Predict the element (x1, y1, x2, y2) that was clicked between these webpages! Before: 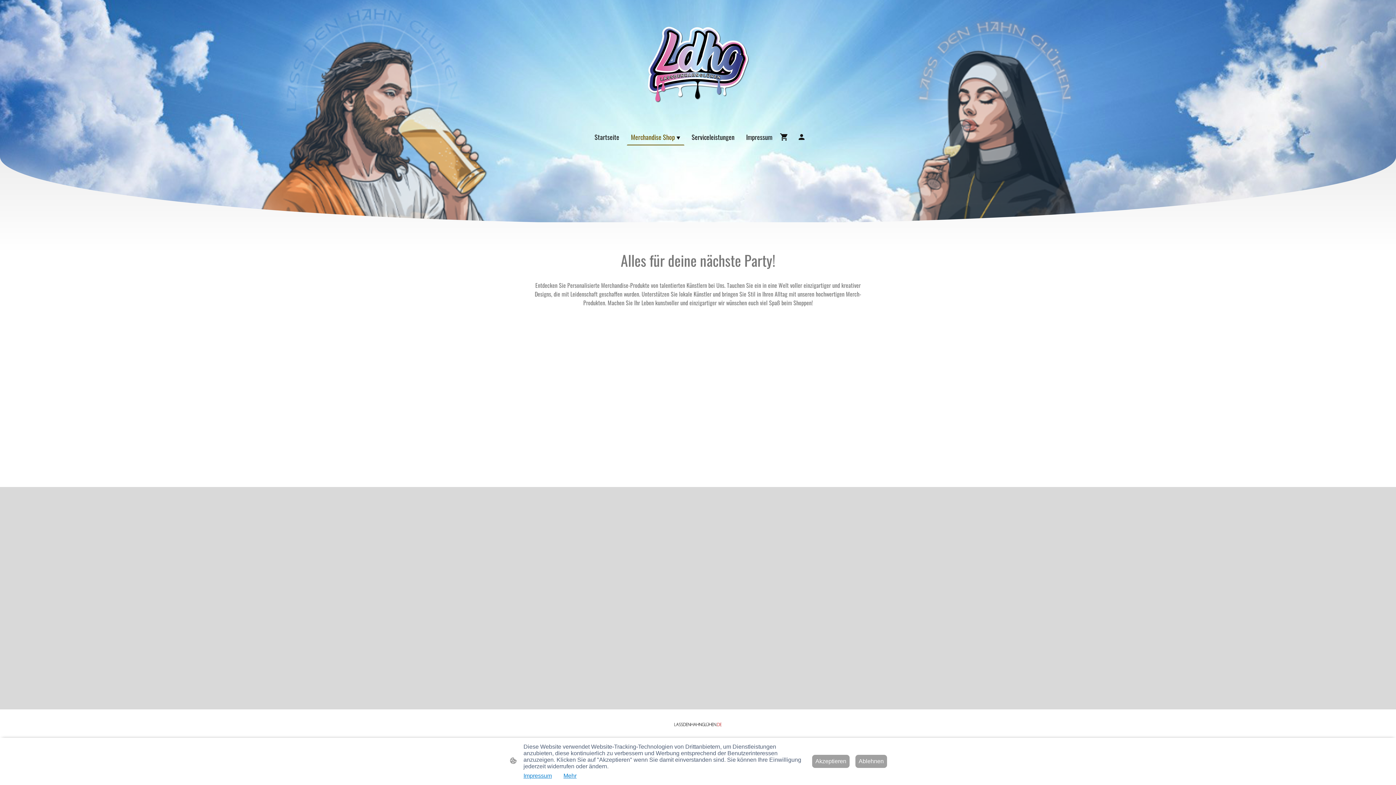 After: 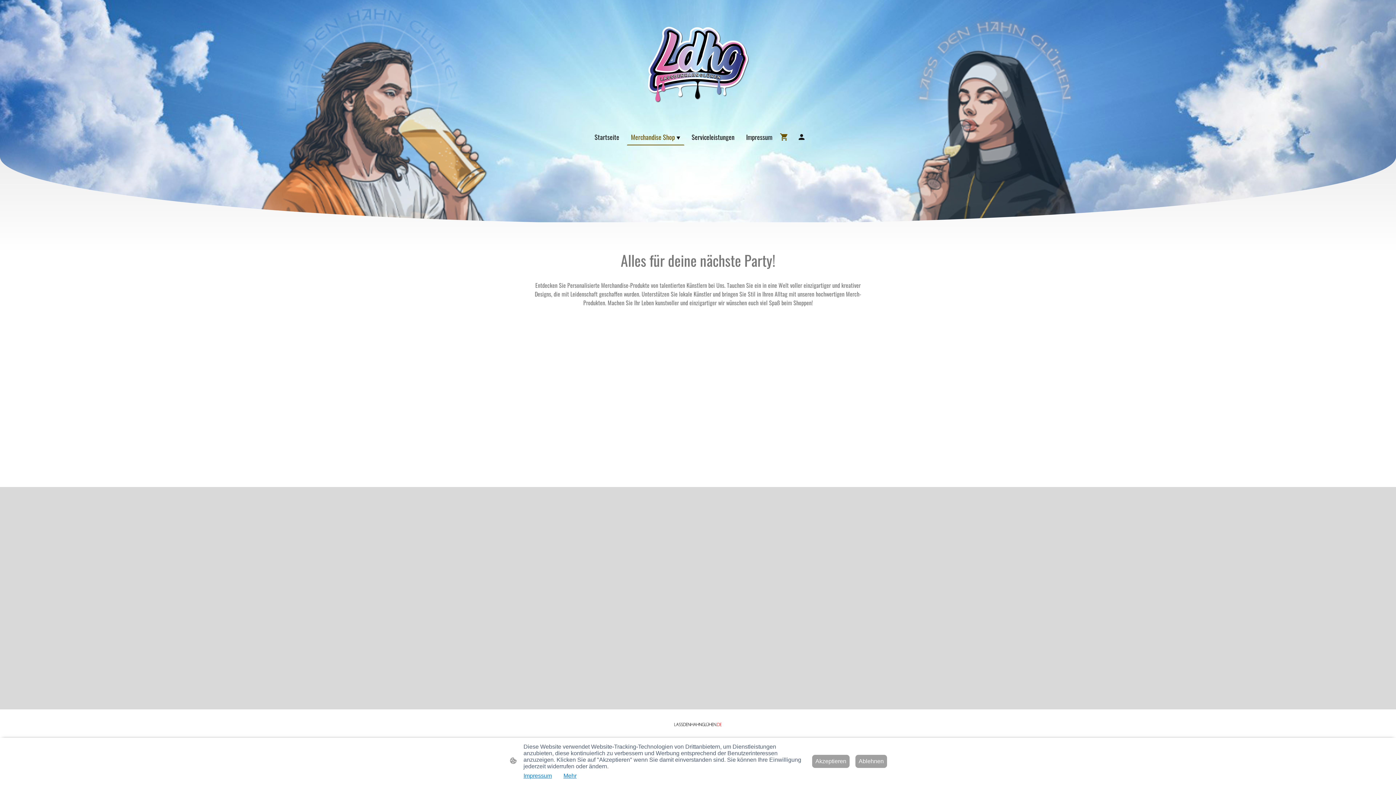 Action: bbox: (779, 132, 791, 141)